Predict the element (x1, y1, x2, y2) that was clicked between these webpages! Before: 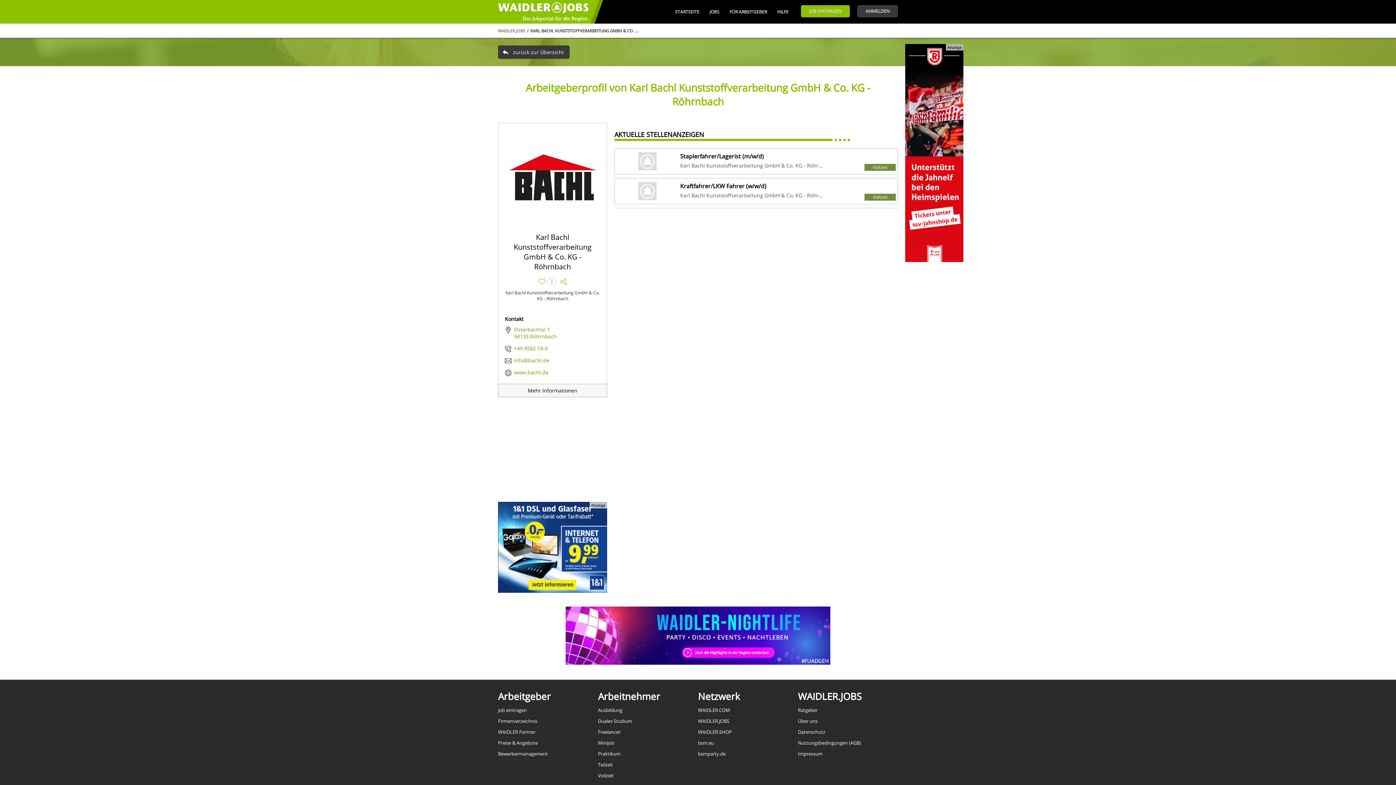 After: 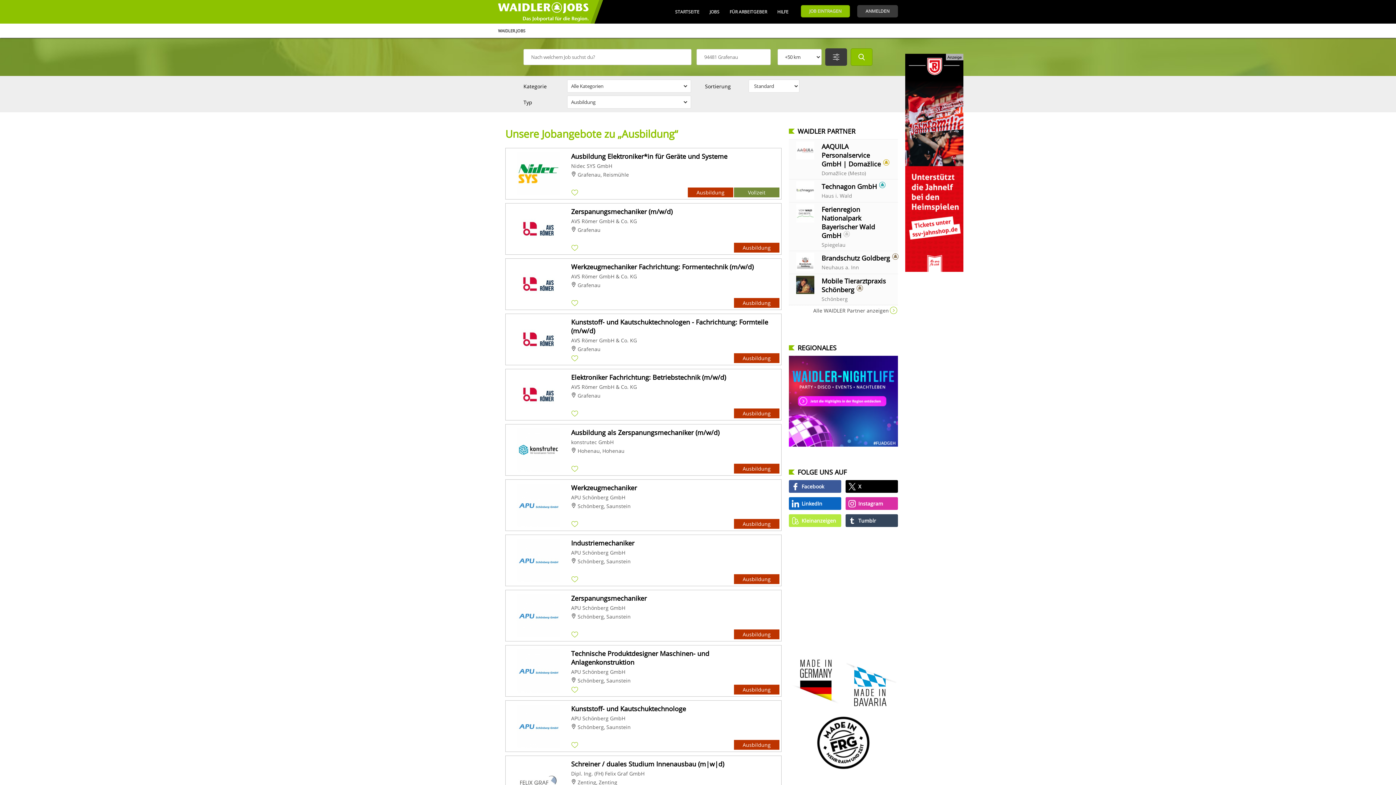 Action: bbox: (598, 705, 690, 716) label: Ausbildung